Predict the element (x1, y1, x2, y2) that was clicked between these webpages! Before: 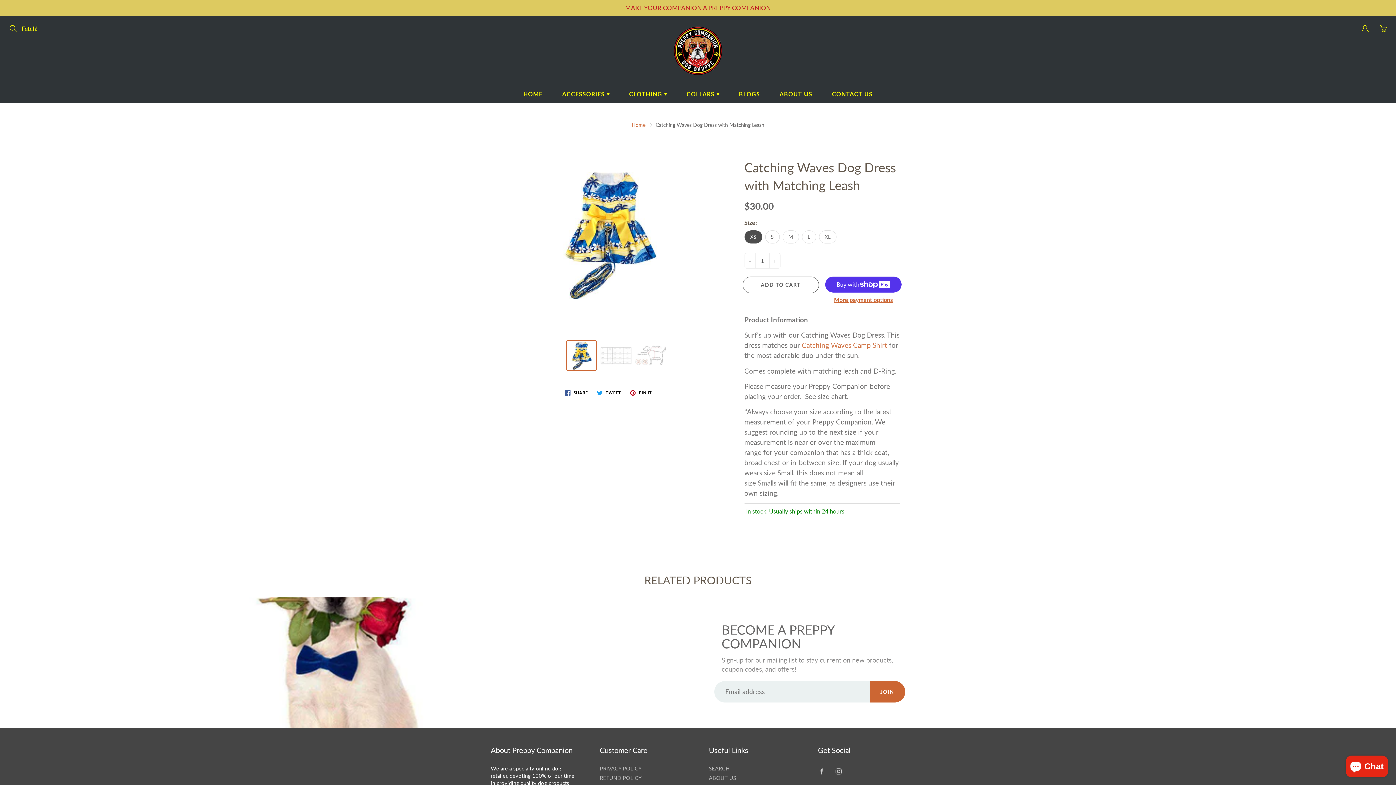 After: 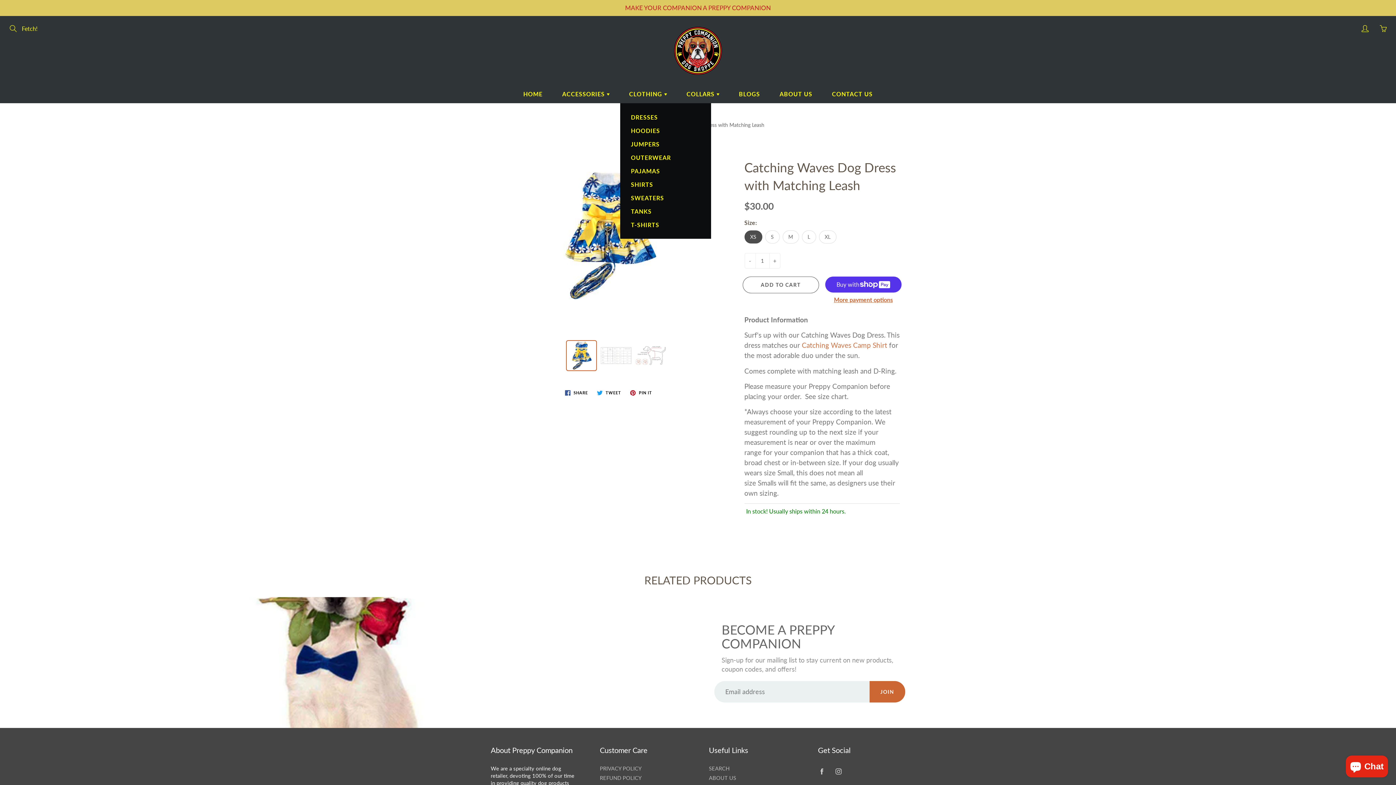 Action: label: CLOTHING  bbox: (620, 85, 676, 103)